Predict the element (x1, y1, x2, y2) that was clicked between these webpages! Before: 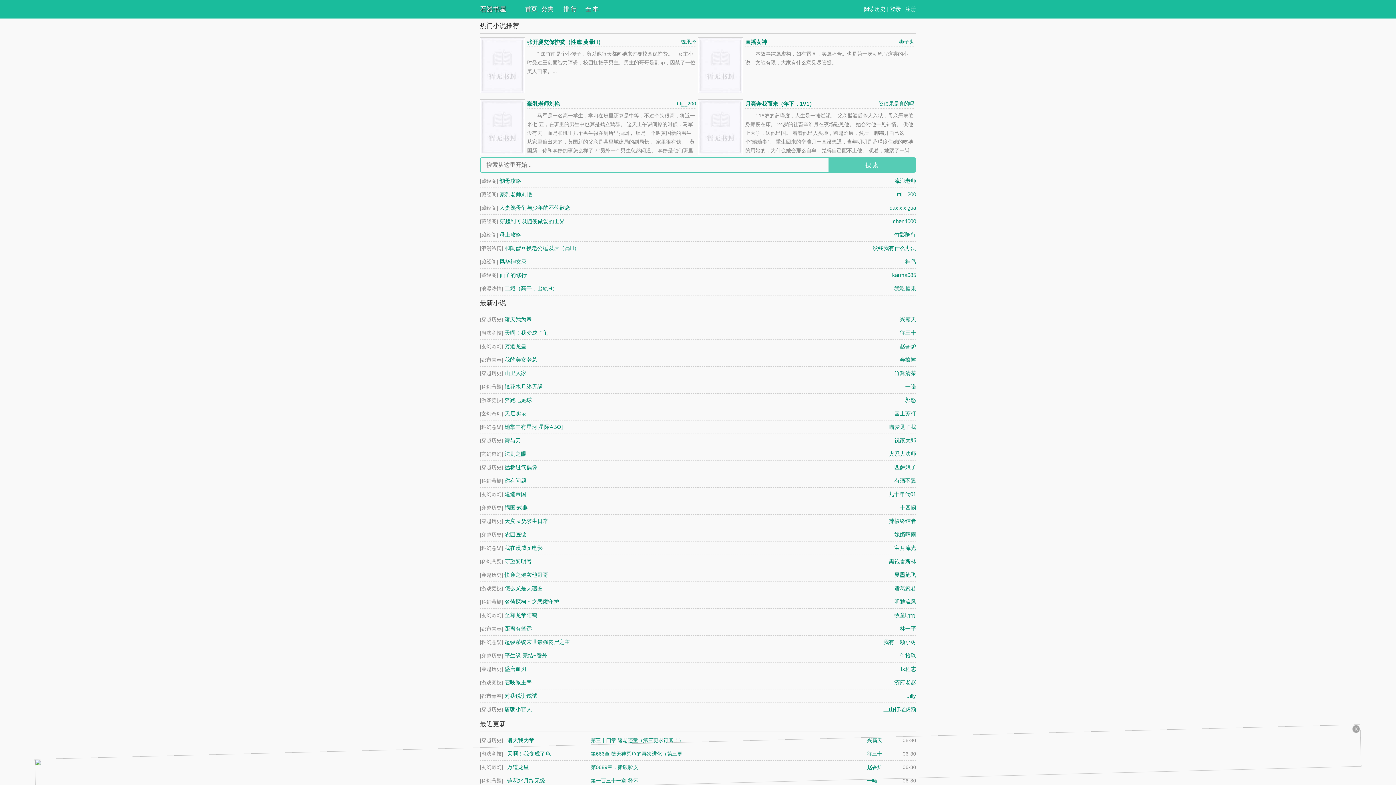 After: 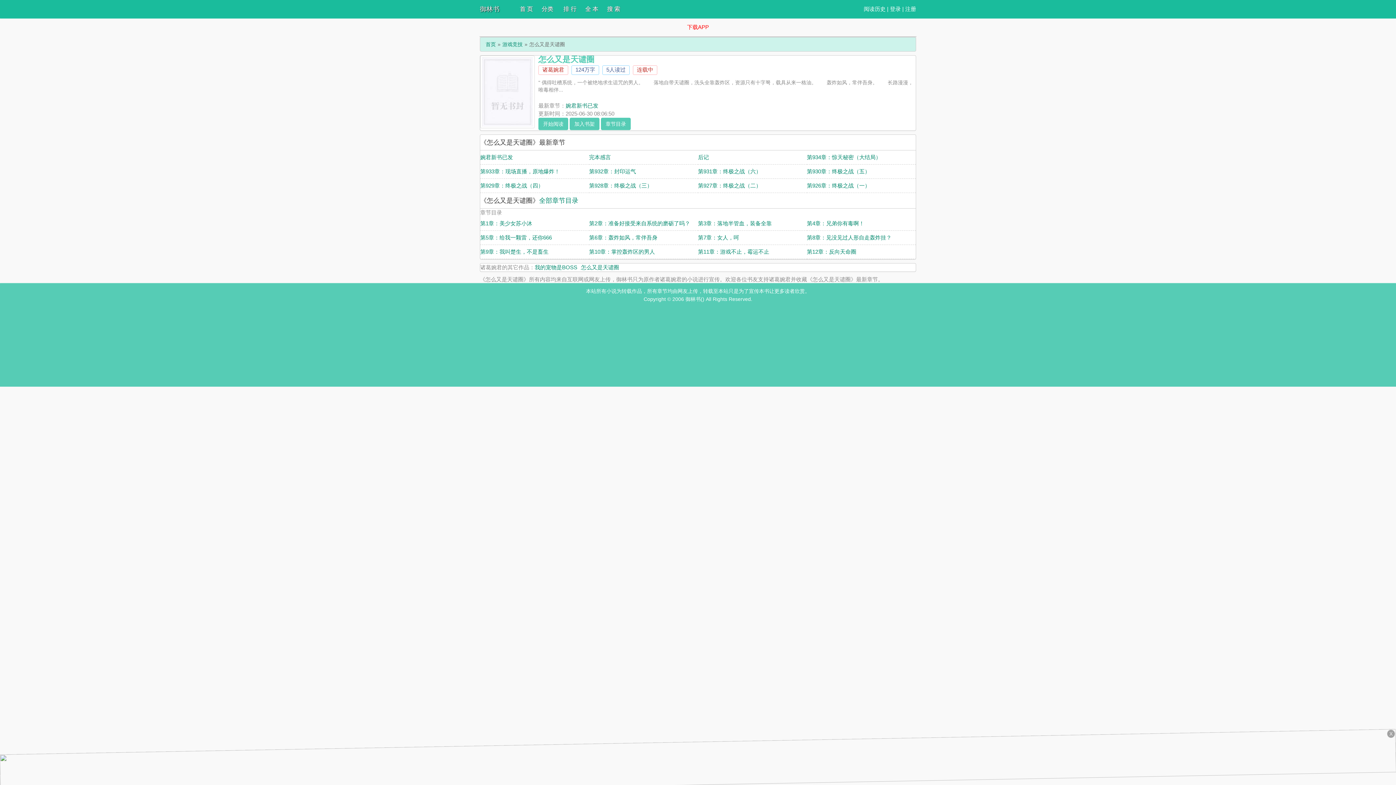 Action: label: 怎么又是天谴圈 bbox: (504, 585, 542, 591)